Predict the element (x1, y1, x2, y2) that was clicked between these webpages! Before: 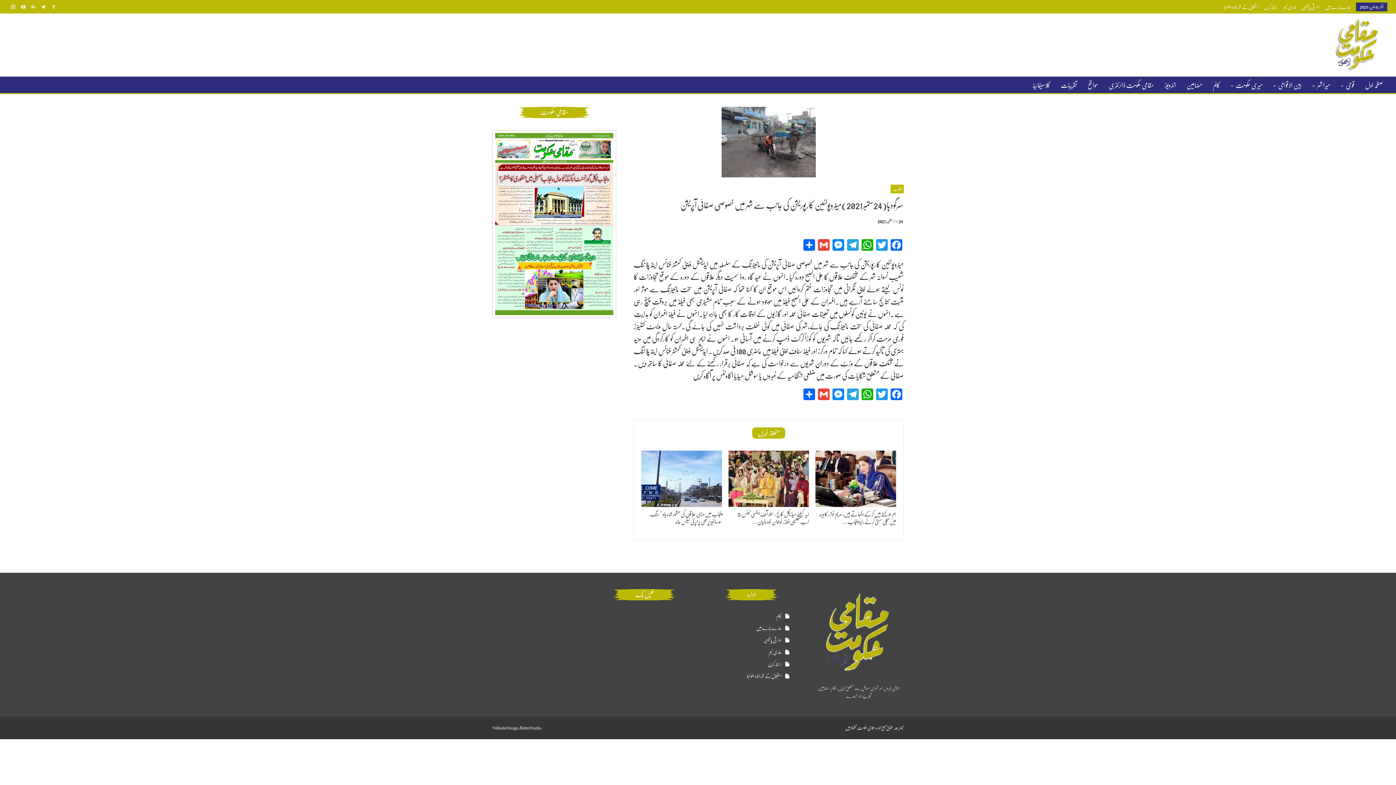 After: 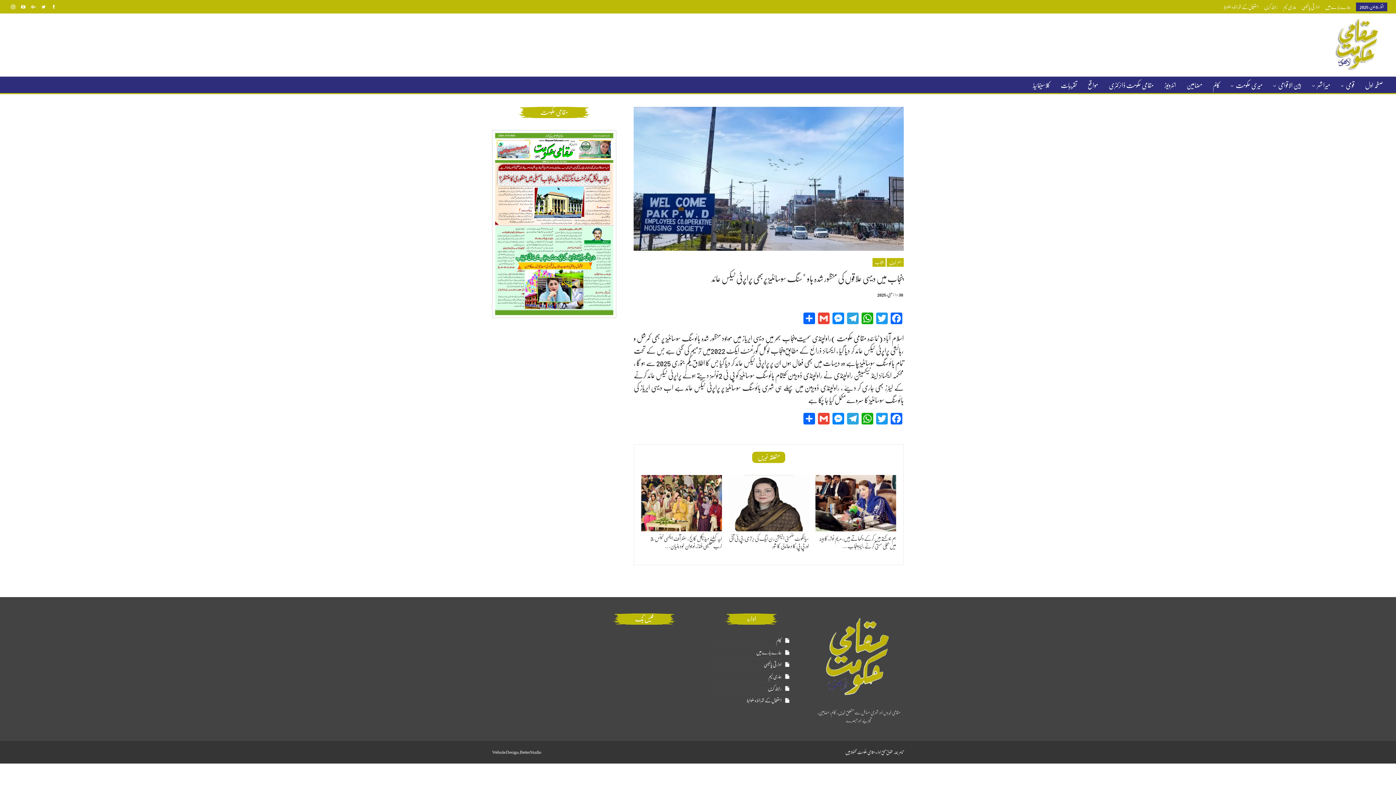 Action: bbox: (641, 450, 722, 507)